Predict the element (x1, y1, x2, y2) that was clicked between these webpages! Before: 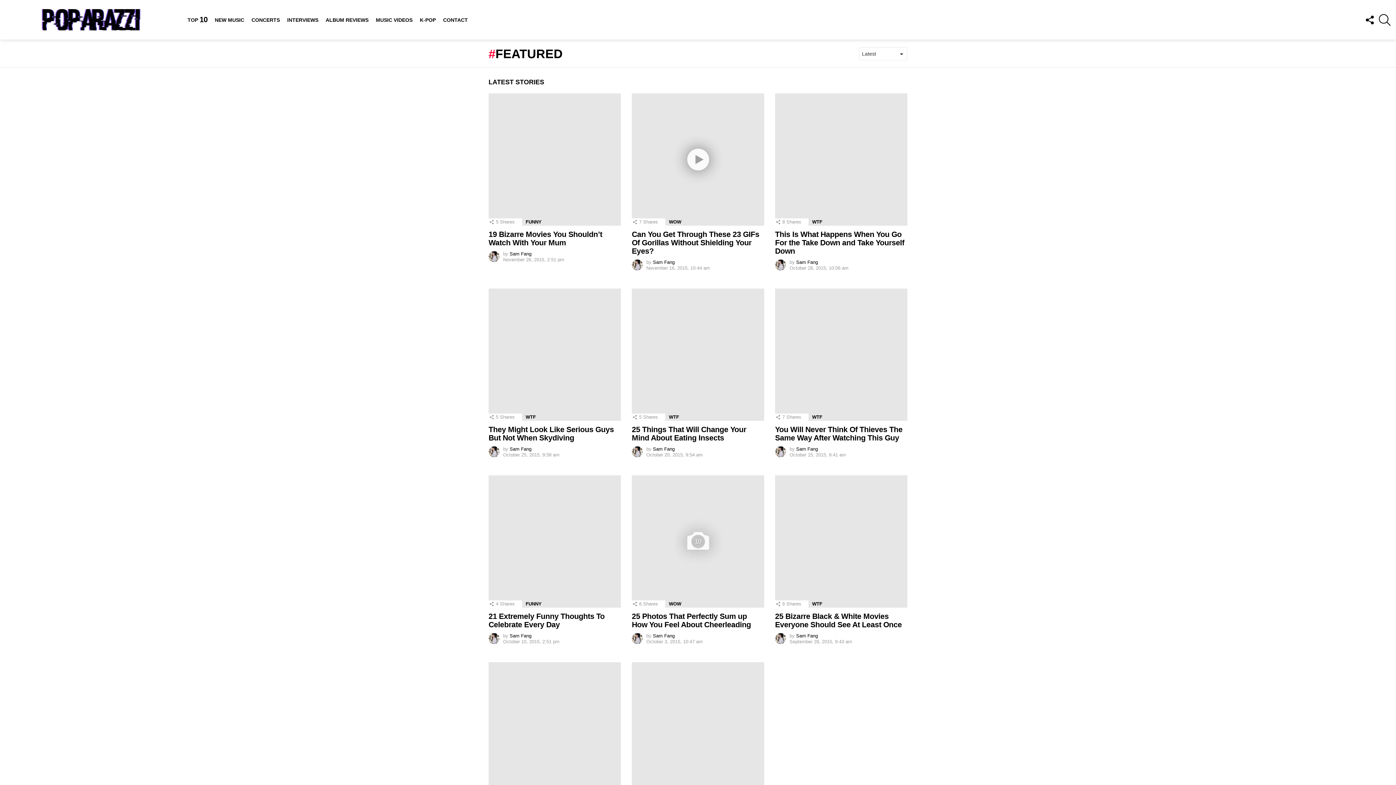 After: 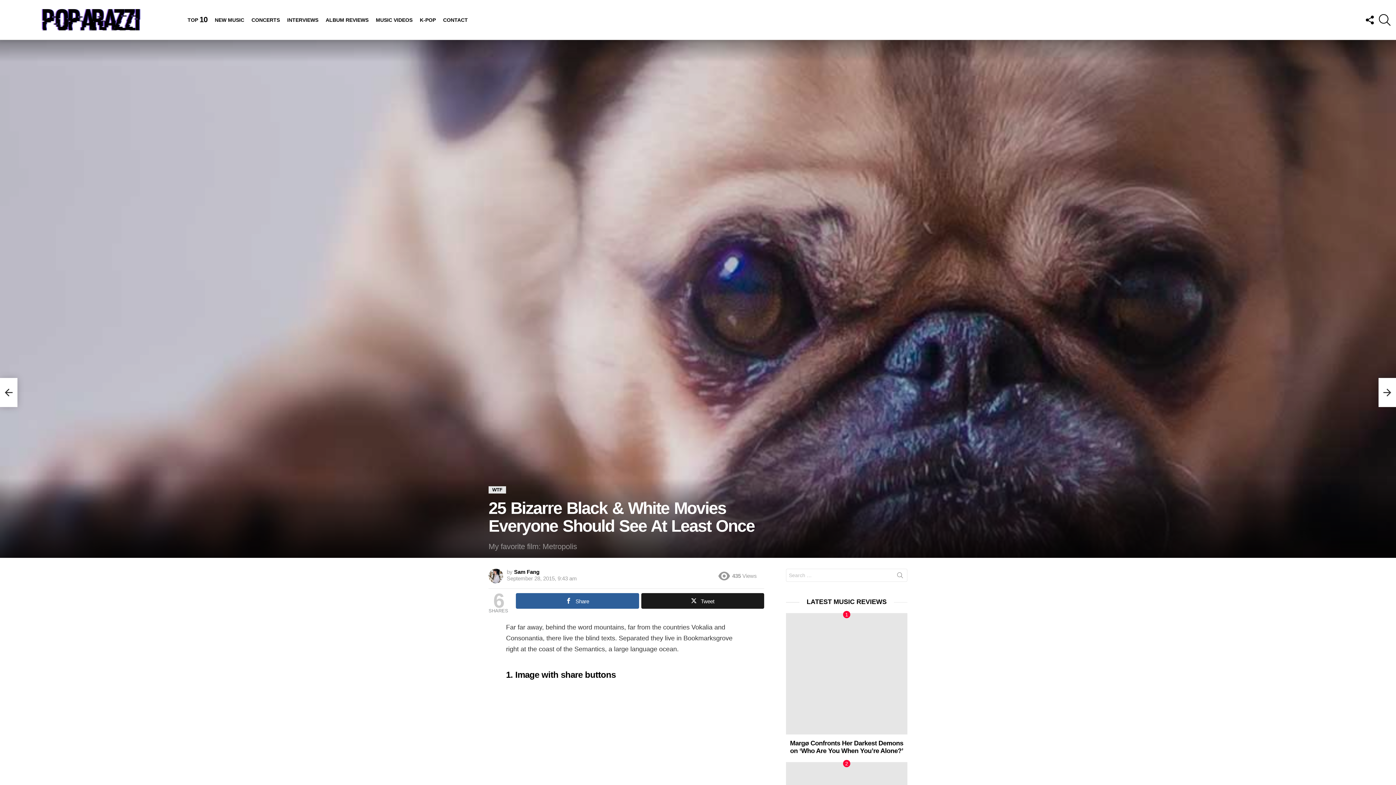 Action: bbox: (775, 612, 902, 628) label: 25 Bizarre Black & White Movies Everyone Should See At Least Once